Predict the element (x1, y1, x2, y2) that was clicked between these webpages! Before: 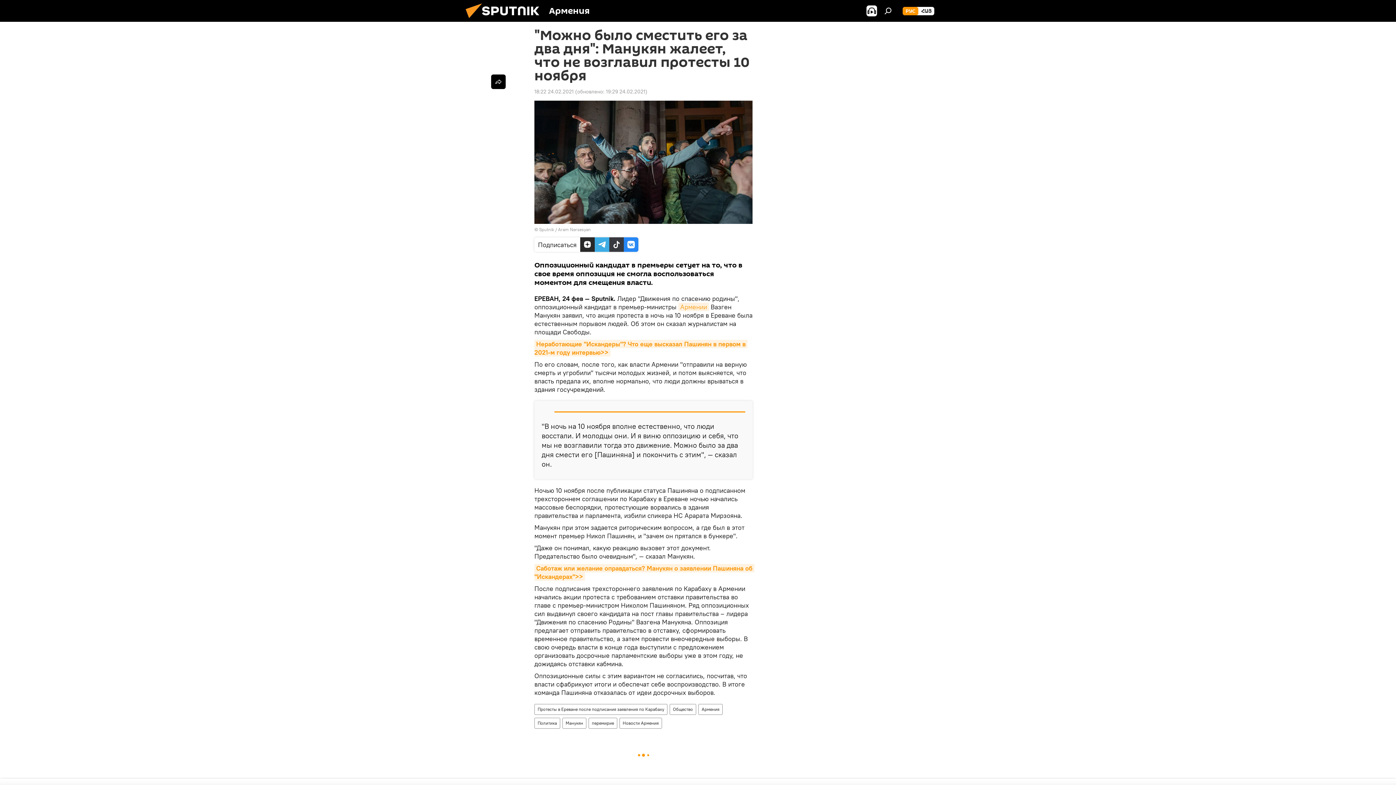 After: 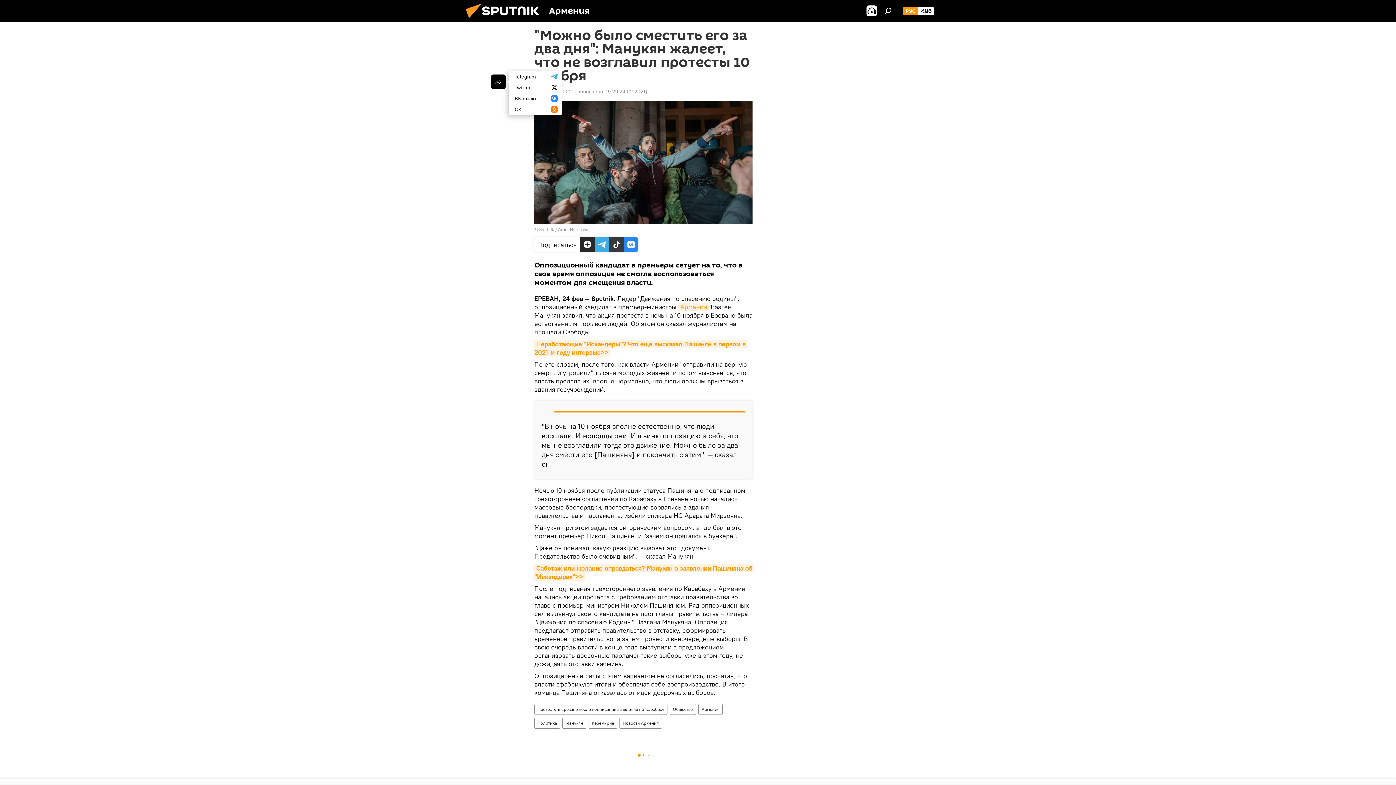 Action: bbox: (491, 74, 505, 89)